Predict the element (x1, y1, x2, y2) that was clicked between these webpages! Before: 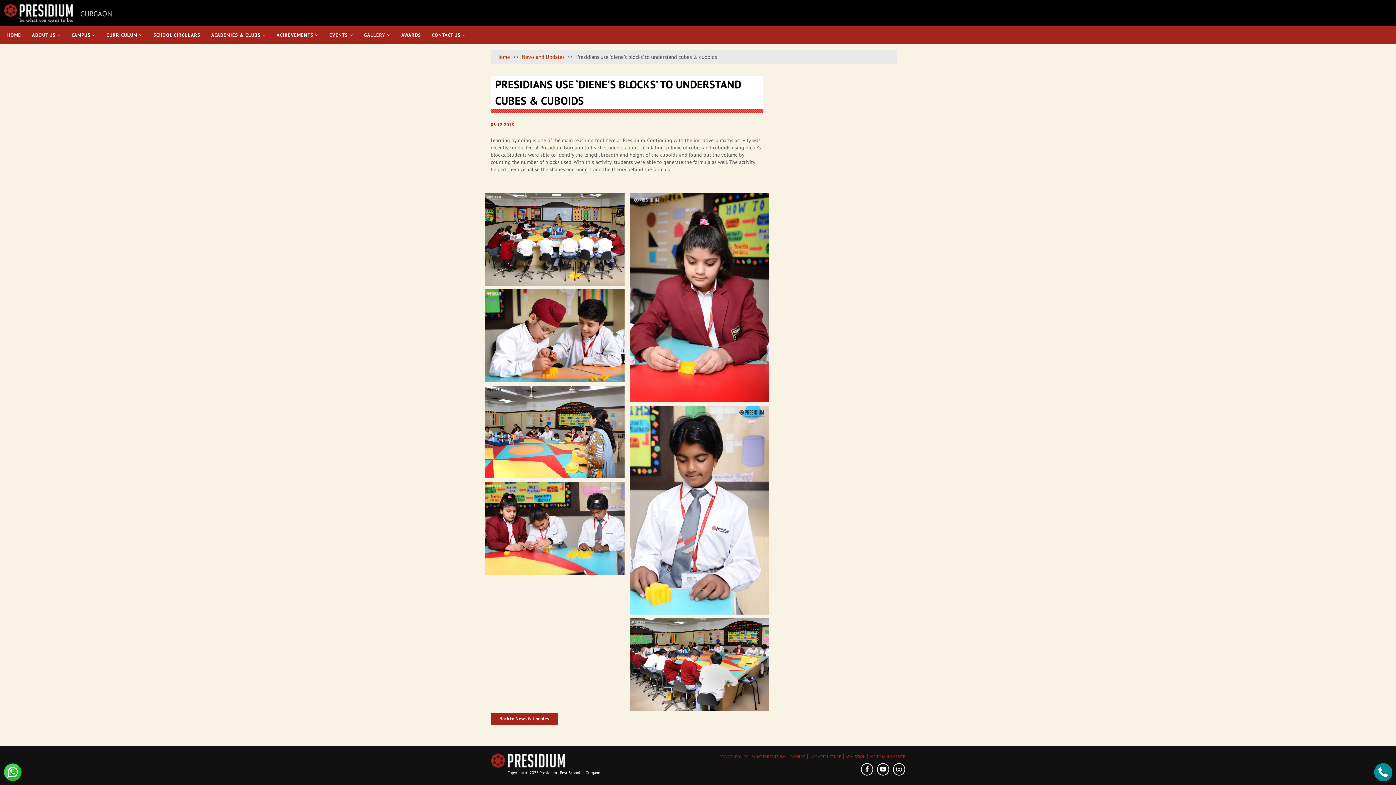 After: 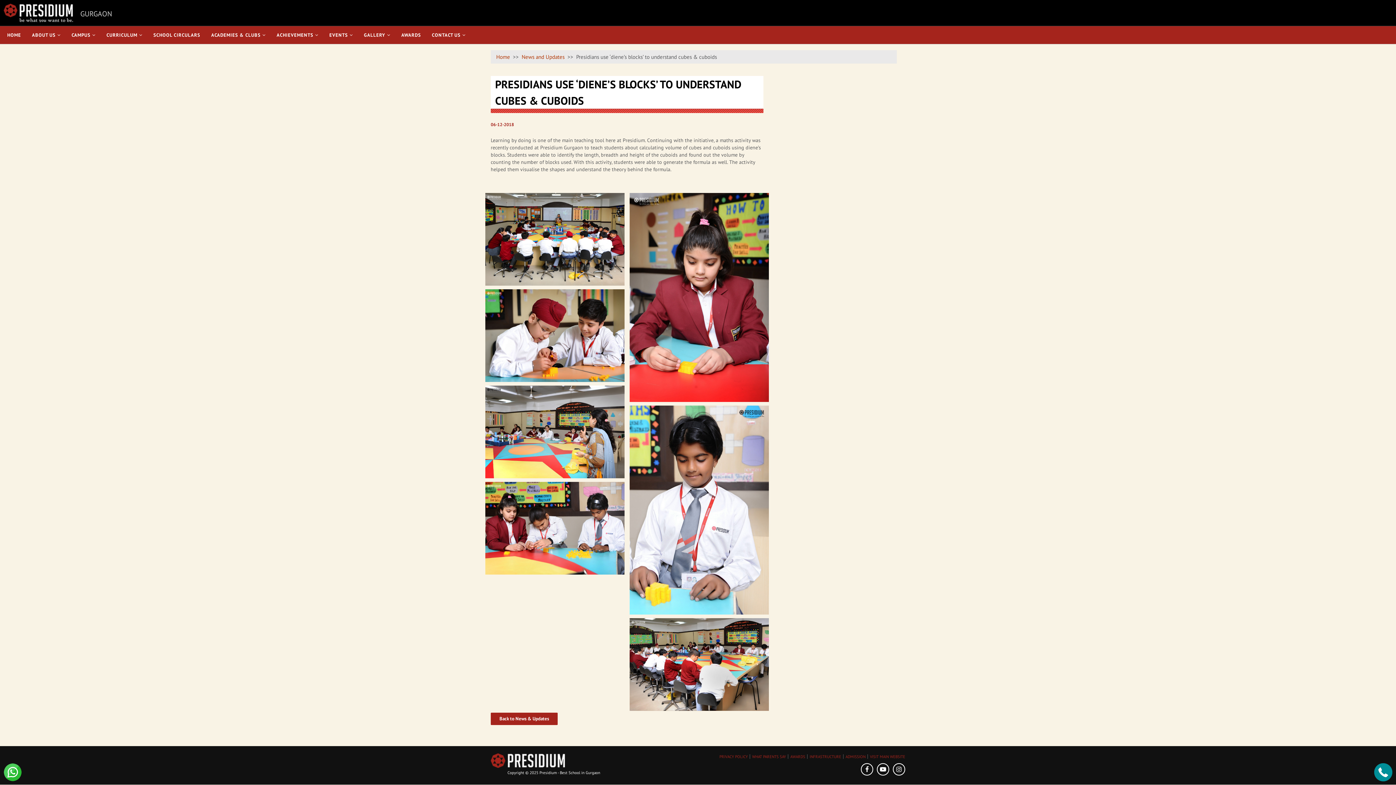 Action: bbox: (3, 768, 21, 775)